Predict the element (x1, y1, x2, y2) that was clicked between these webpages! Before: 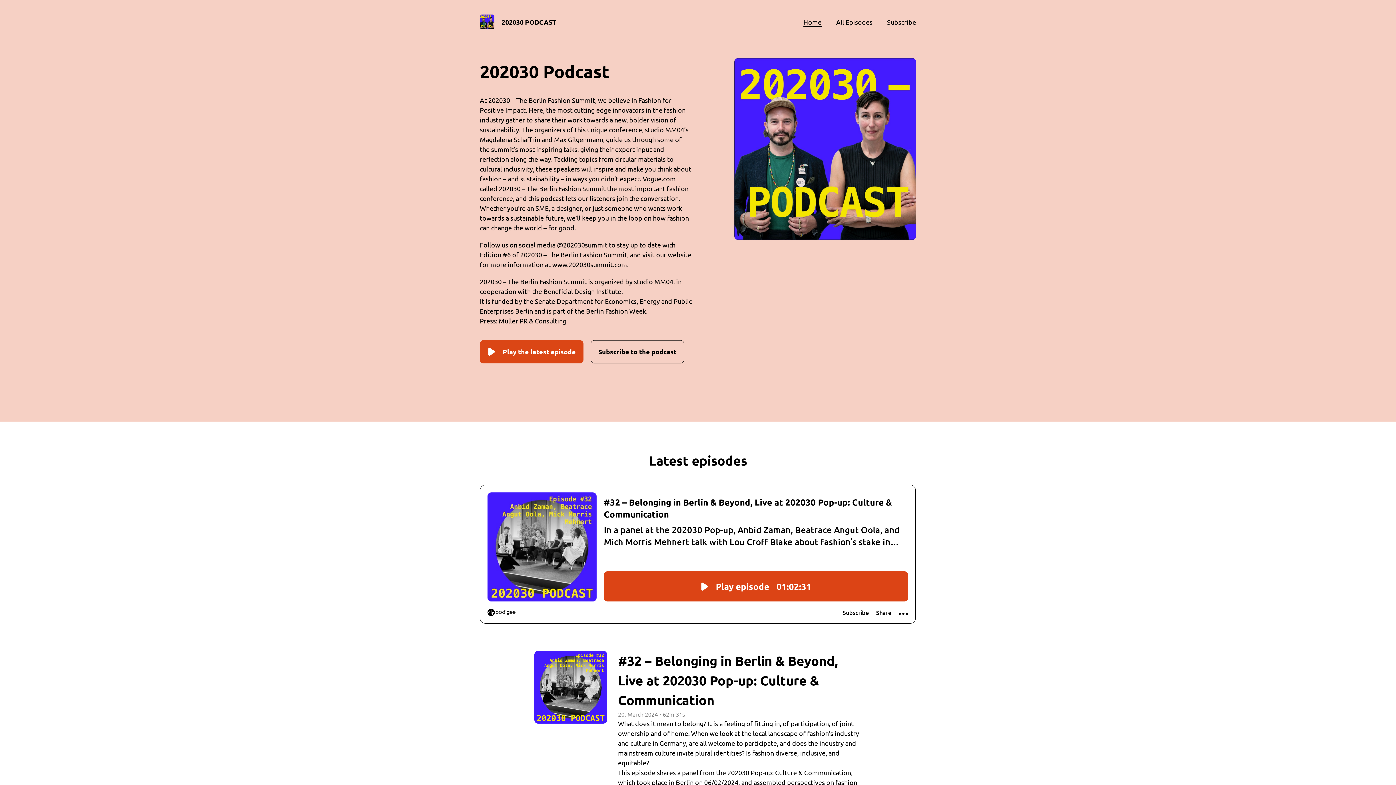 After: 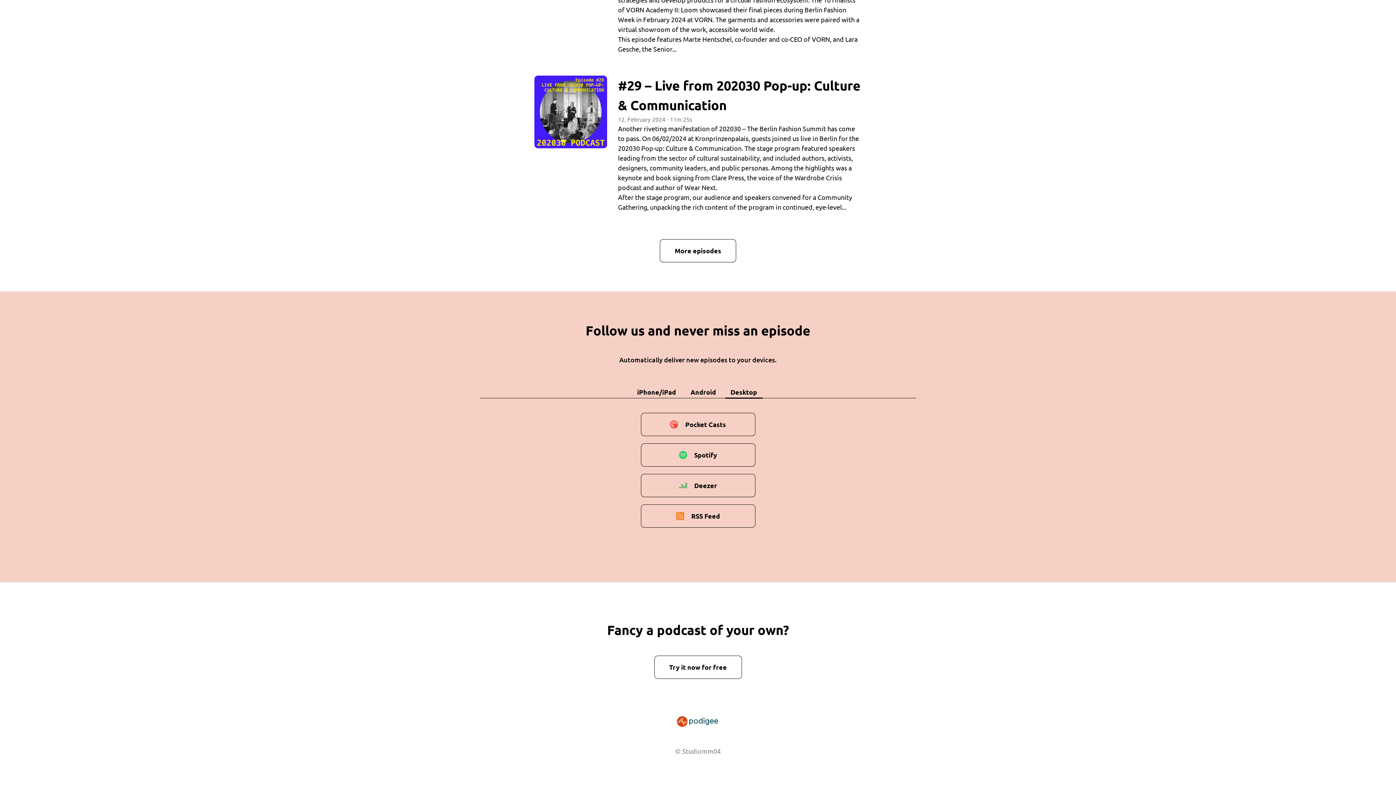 Action: label: Subscribe bbox: (887, 18, 916, 25)